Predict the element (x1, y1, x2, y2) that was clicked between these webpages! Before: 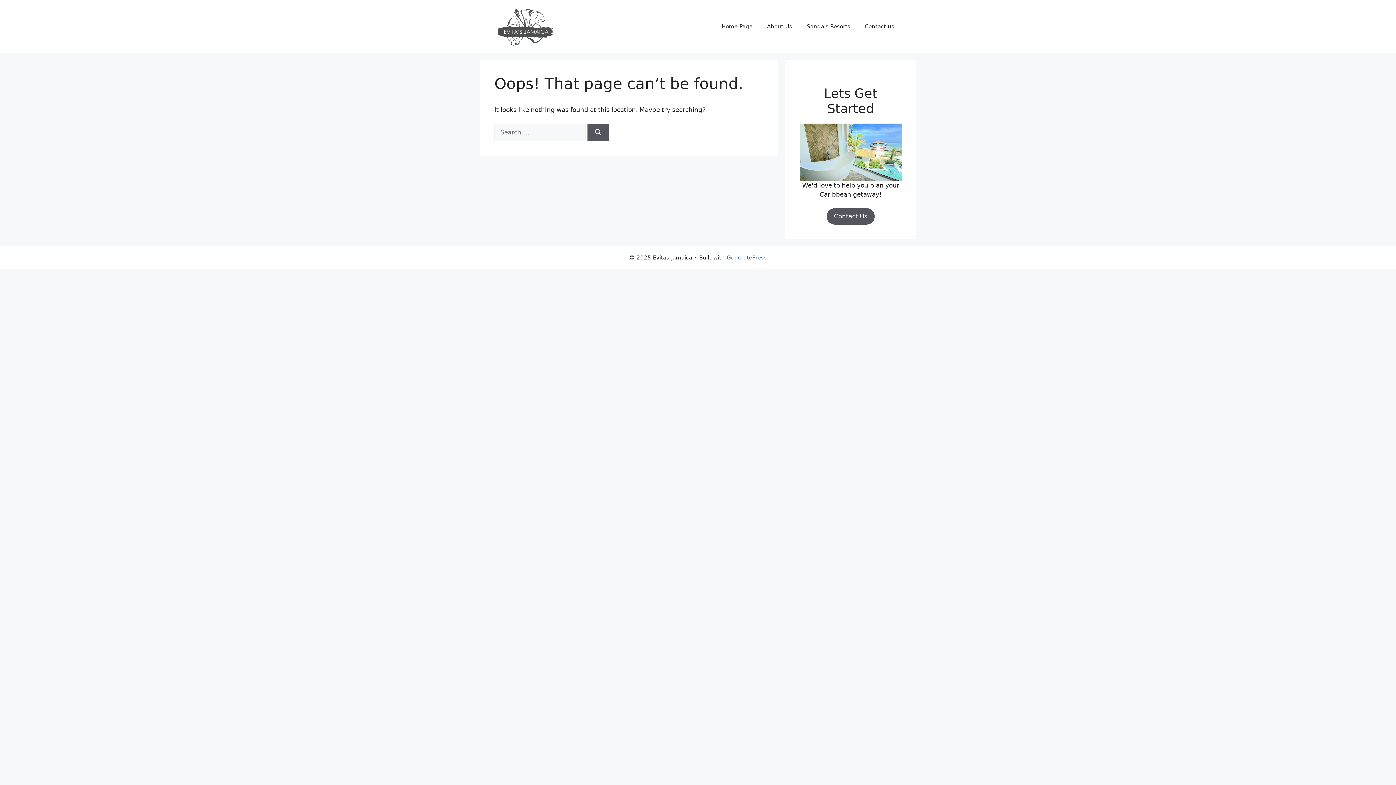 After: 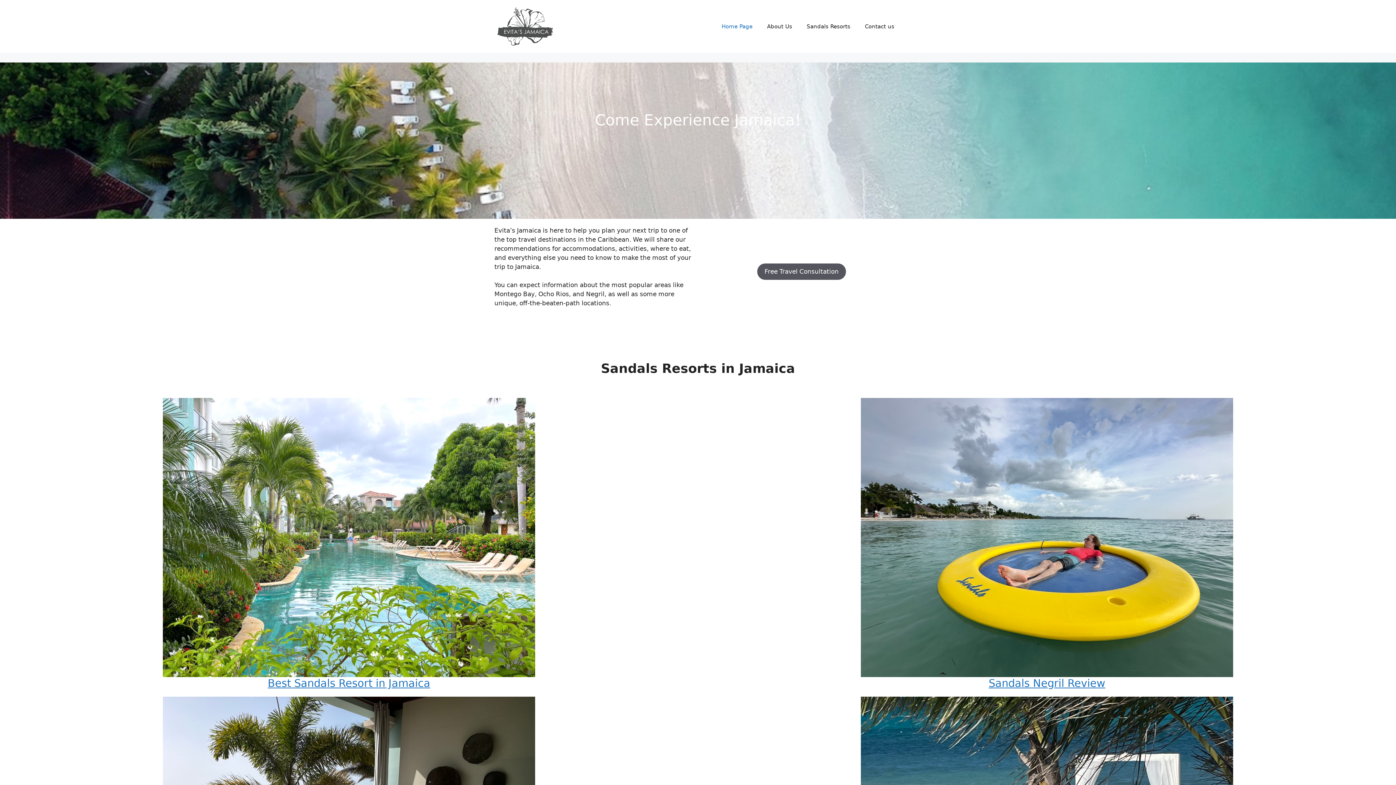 Action: bbox: (494, 22, 556, 29)